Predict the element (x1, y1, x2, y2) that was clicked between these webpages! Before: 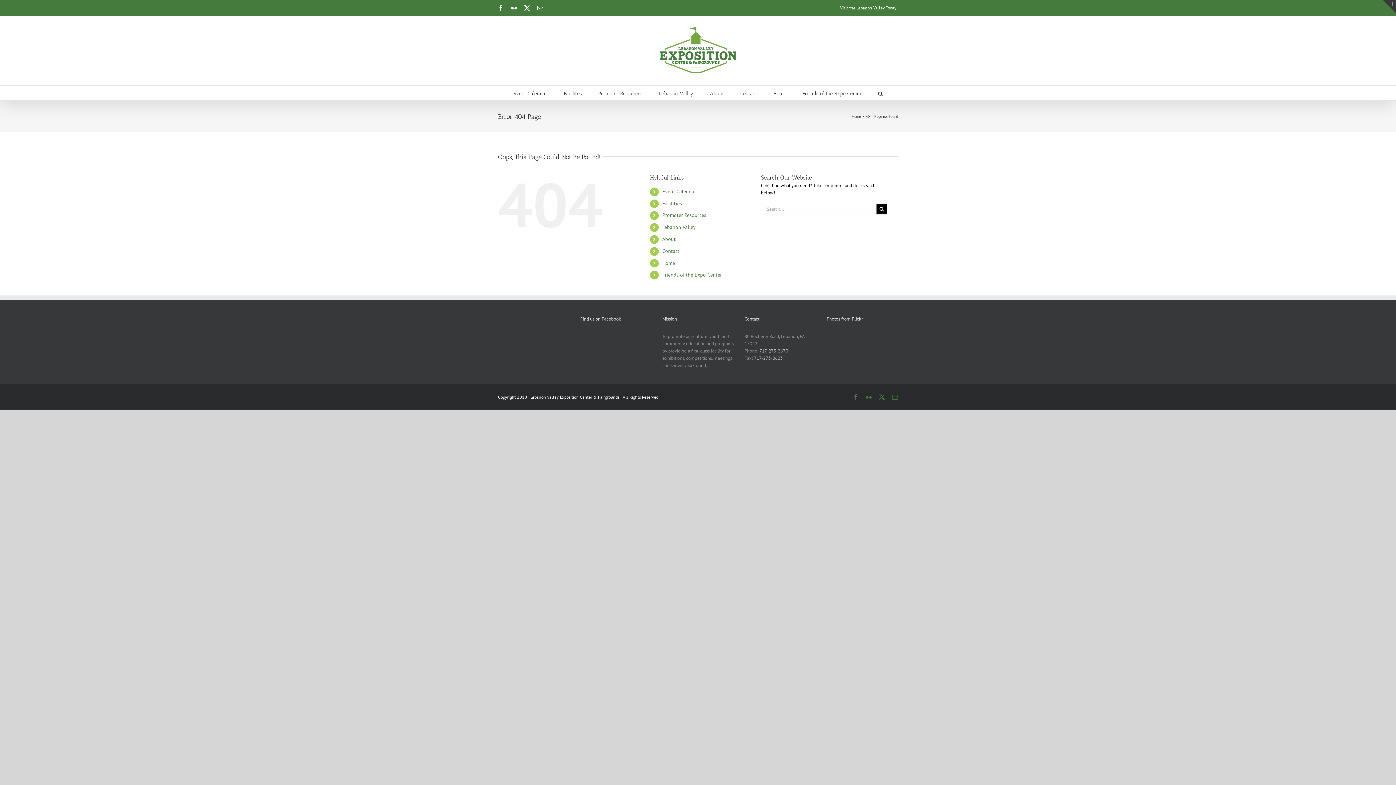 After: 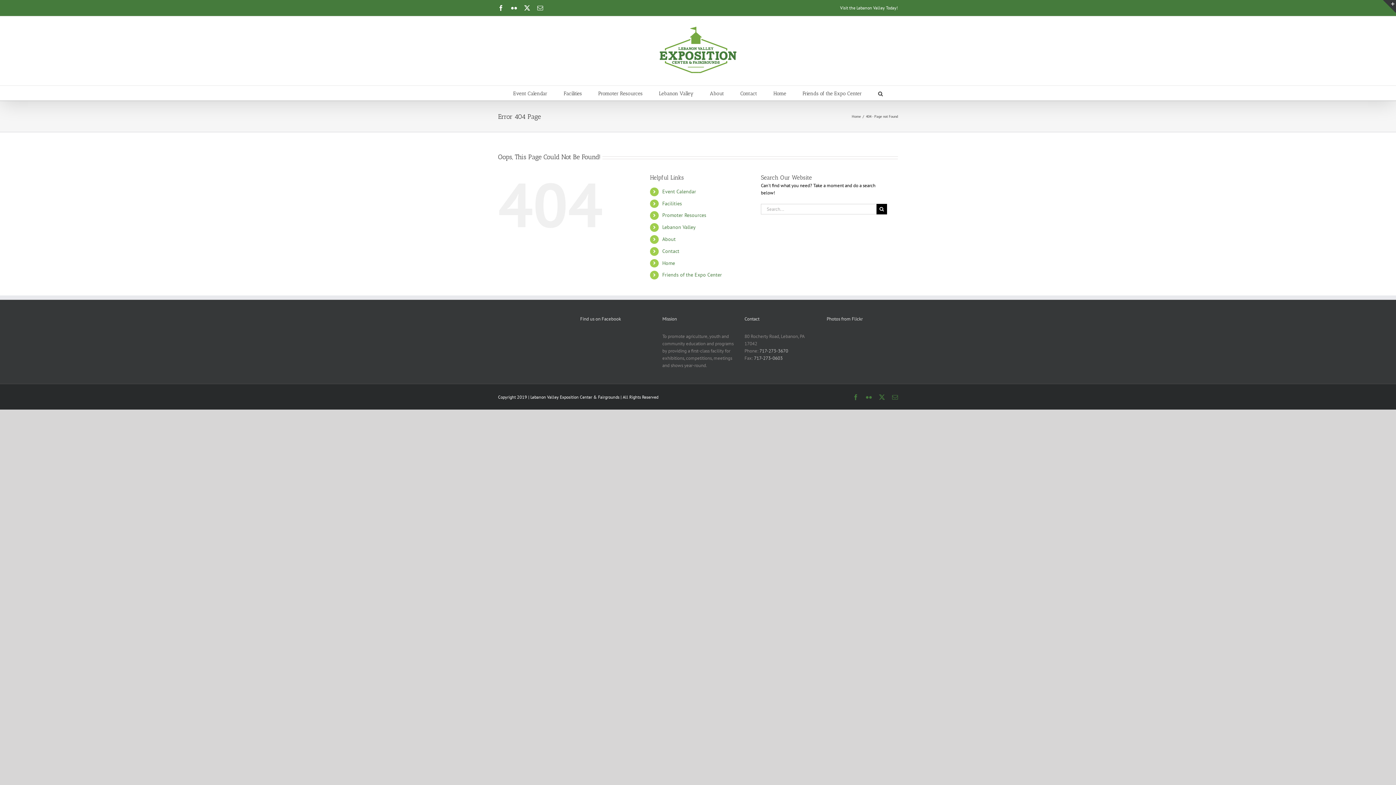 Action: bbox: (524, 5, 530, 10) label: X